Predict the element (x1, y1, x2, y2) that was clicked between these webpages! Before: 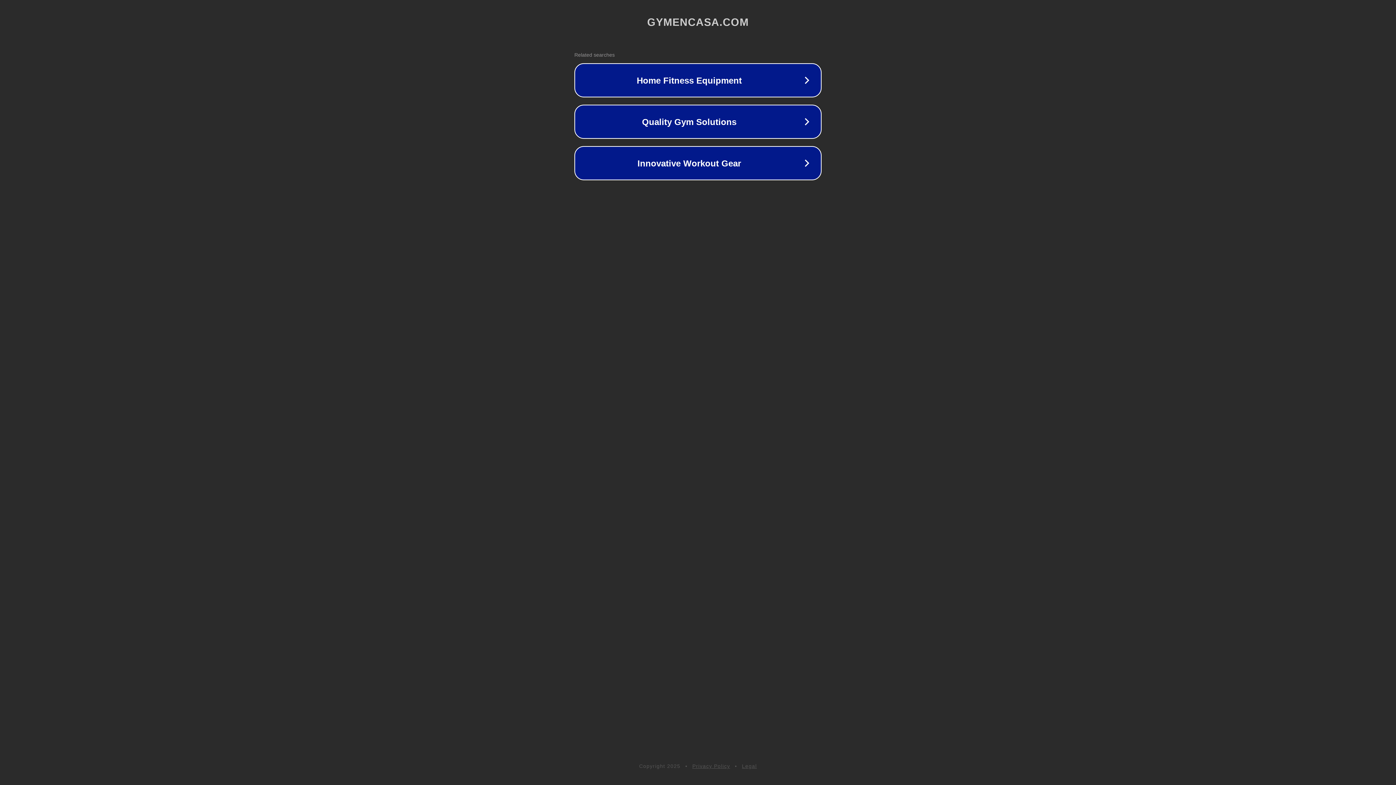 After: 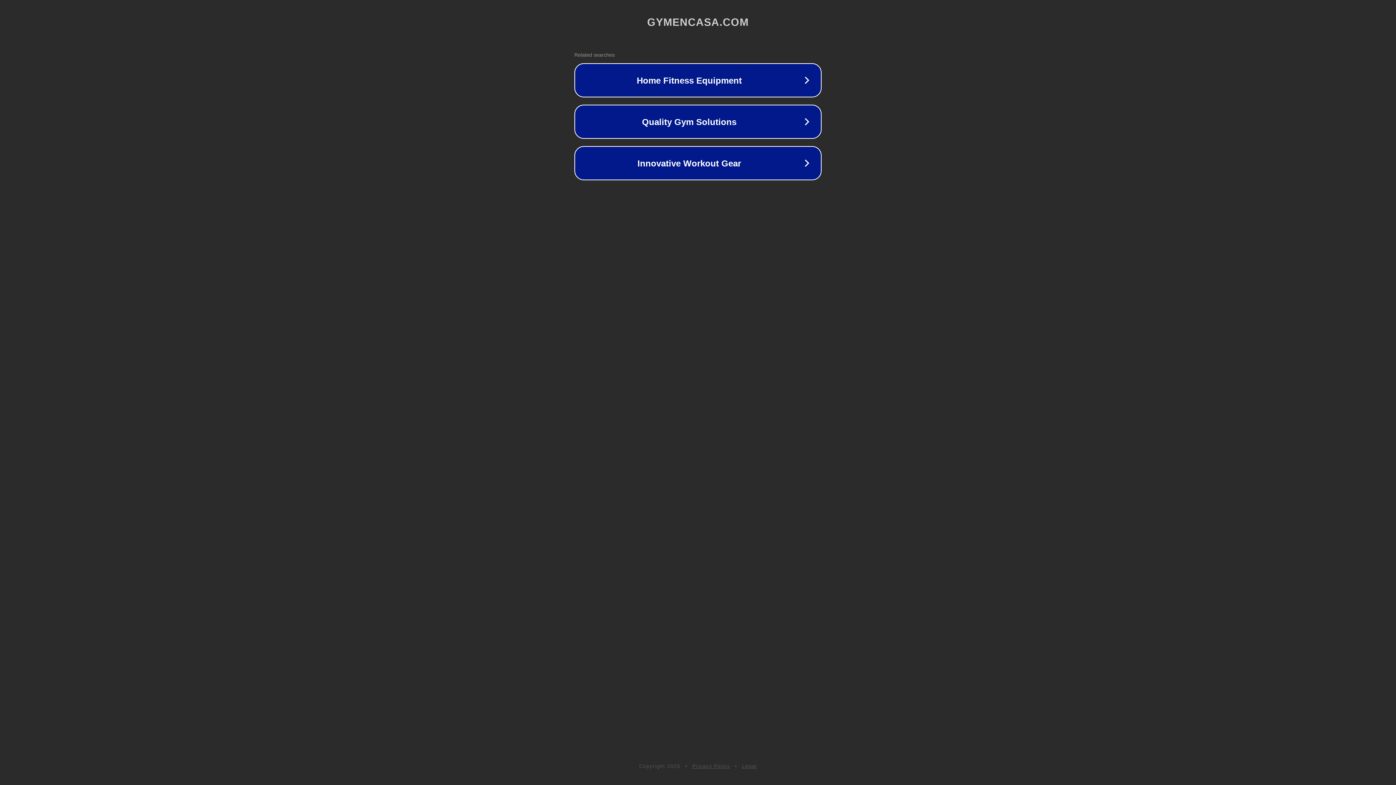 Action: bbox: (742, 763, 757, 769) label: Legal